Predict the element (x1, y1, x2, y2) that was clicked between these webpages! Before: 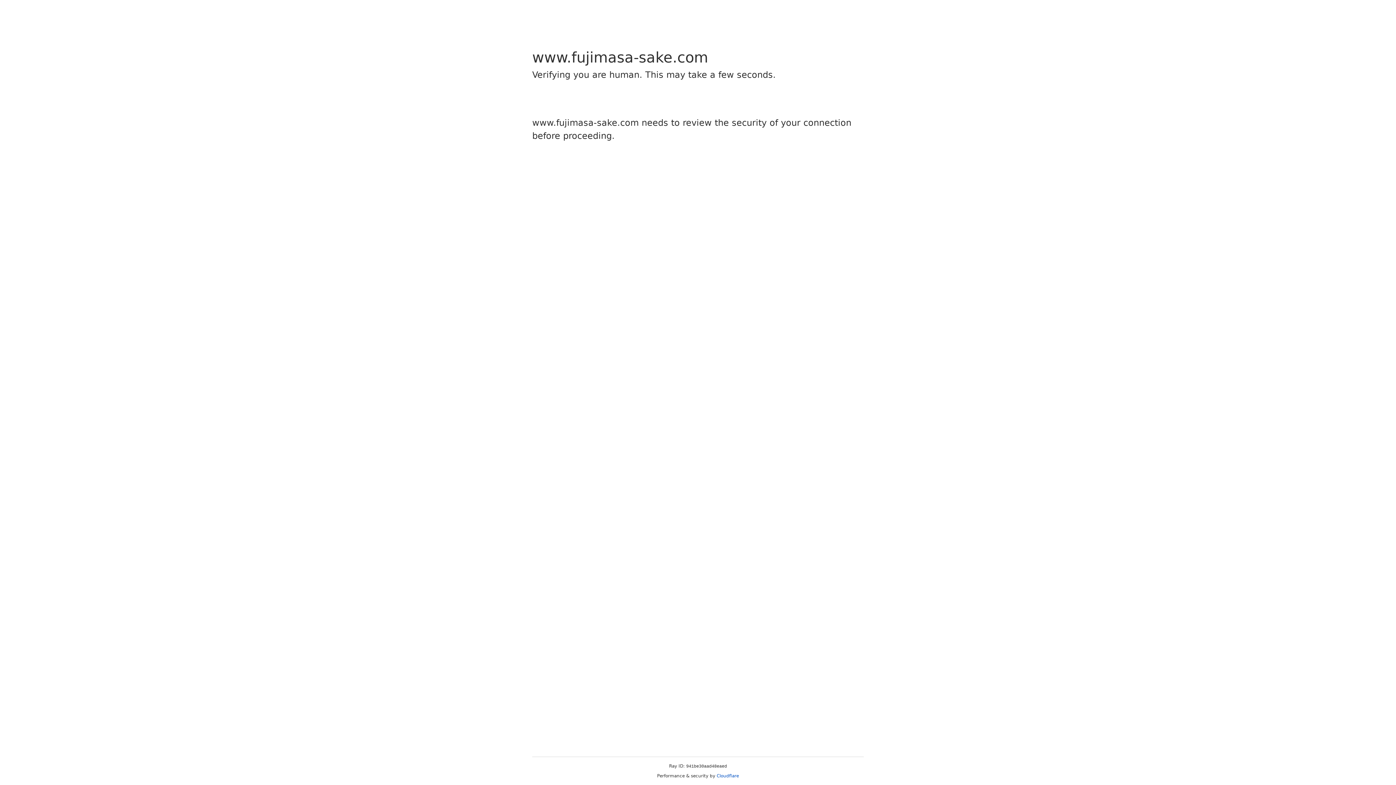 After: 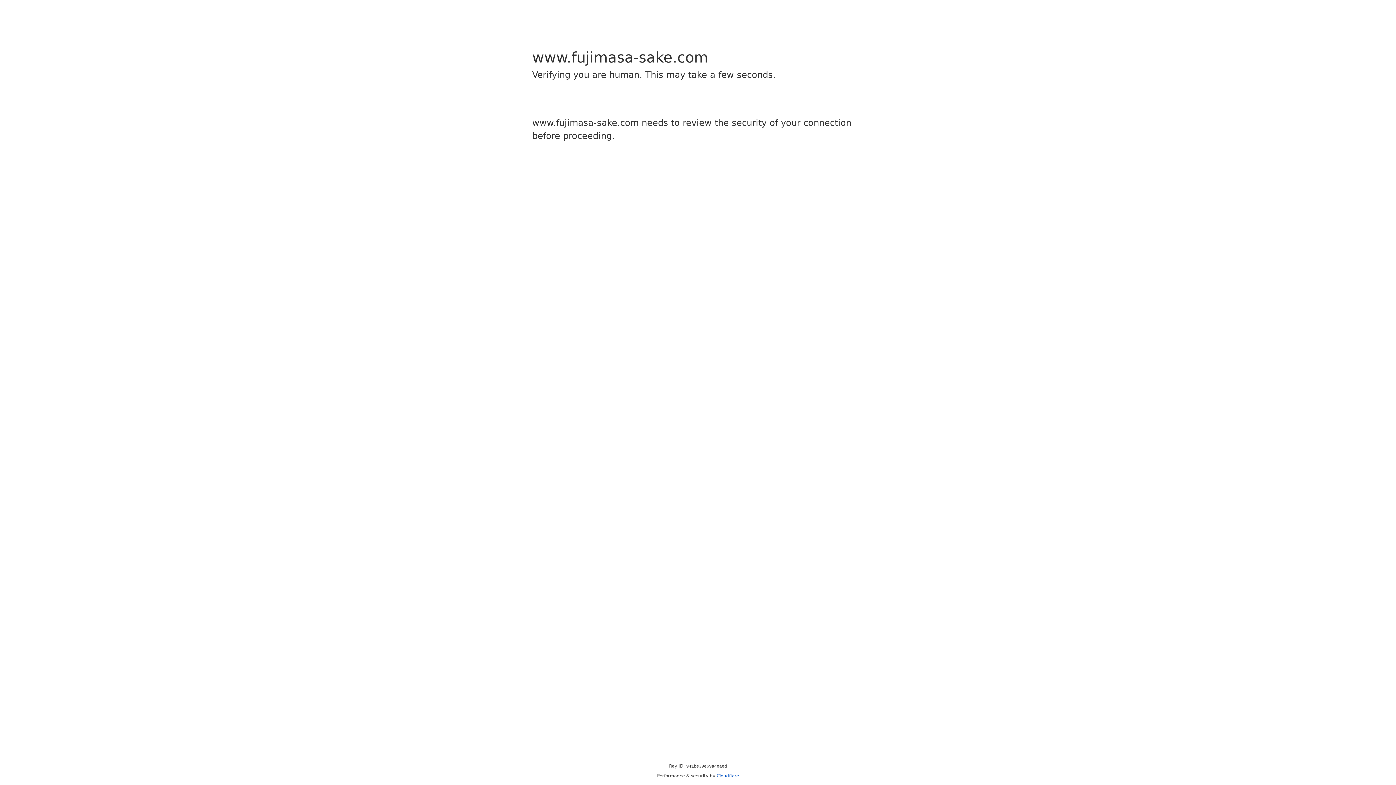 Action: bbox: (716, 773, 739, 778) label: Cloudflare